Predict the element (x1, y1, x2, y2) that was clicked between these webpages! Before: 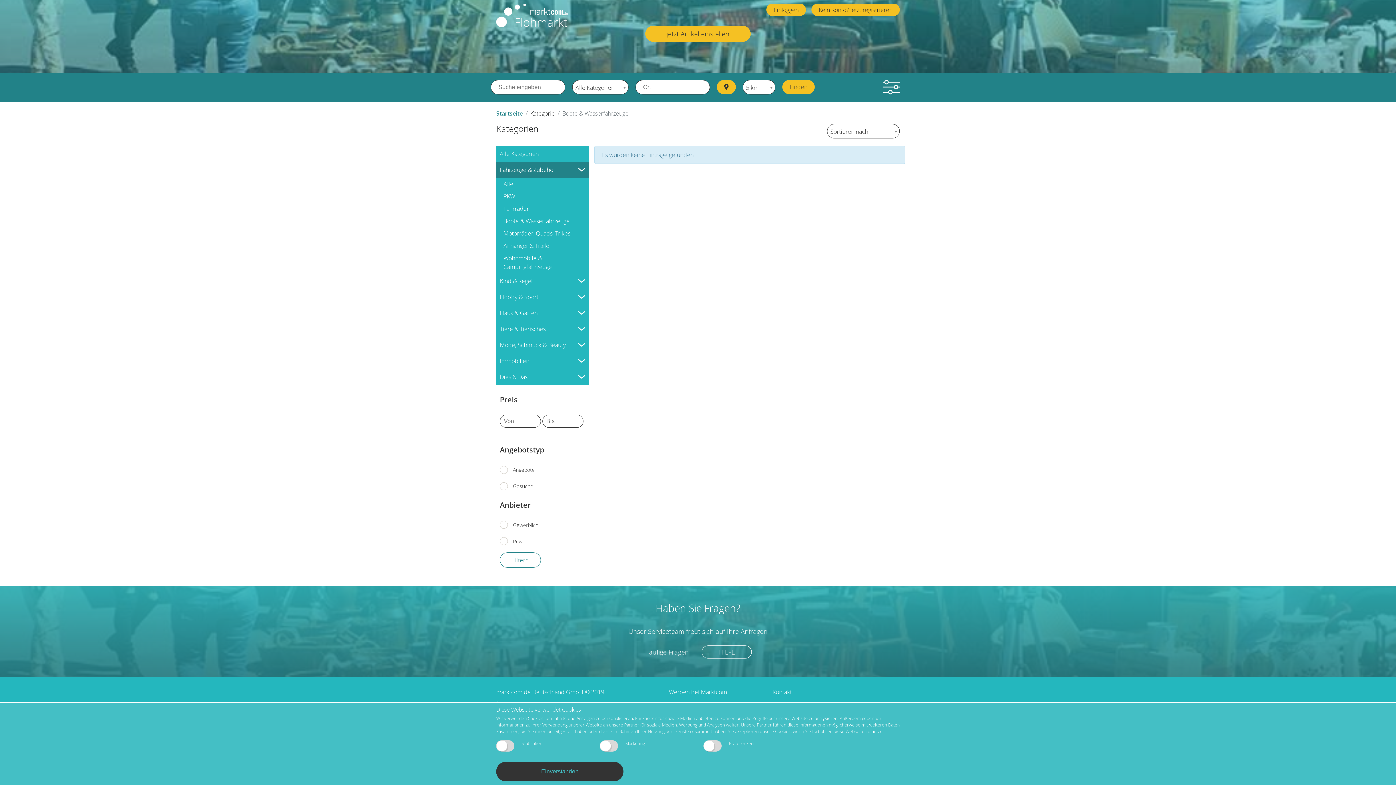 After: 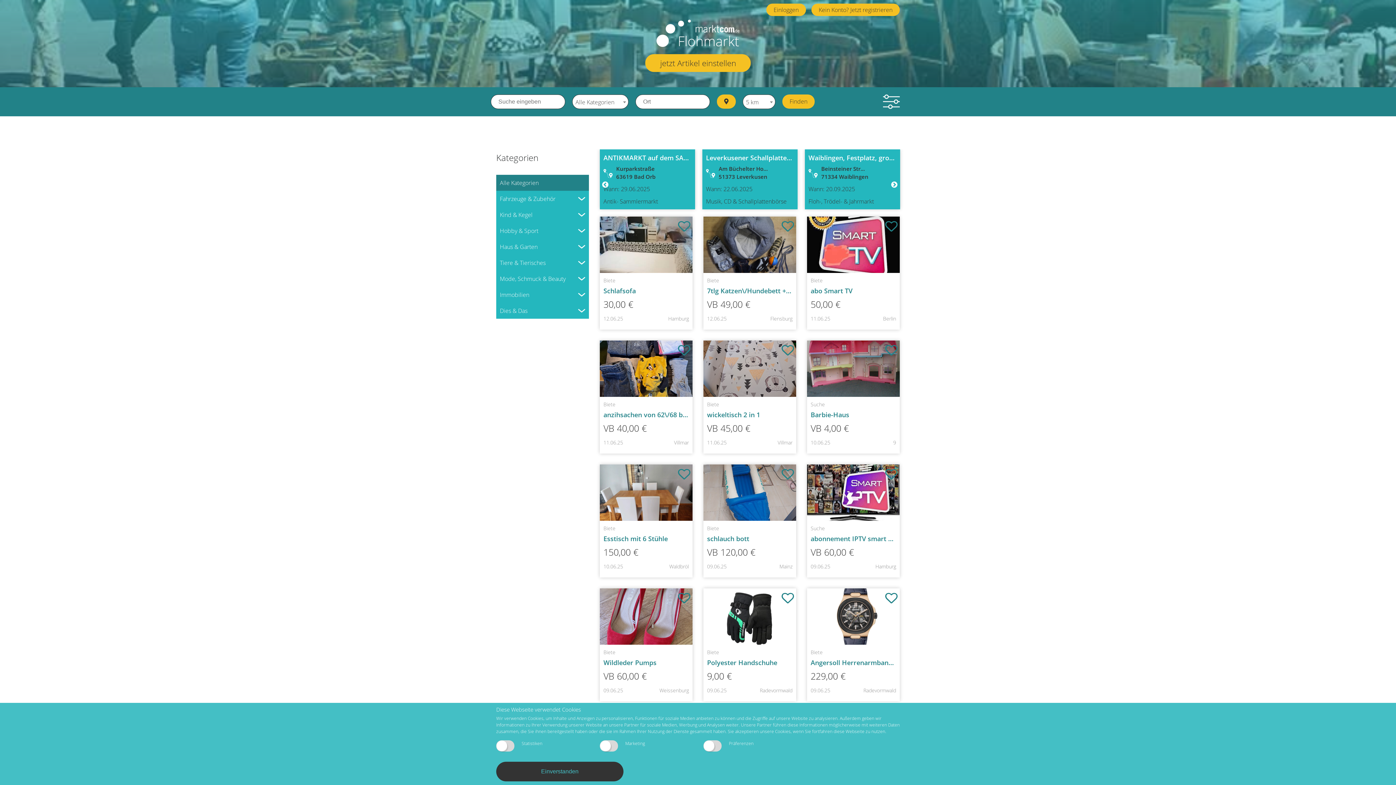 Action: bbox: (496, 3, 568, 27)